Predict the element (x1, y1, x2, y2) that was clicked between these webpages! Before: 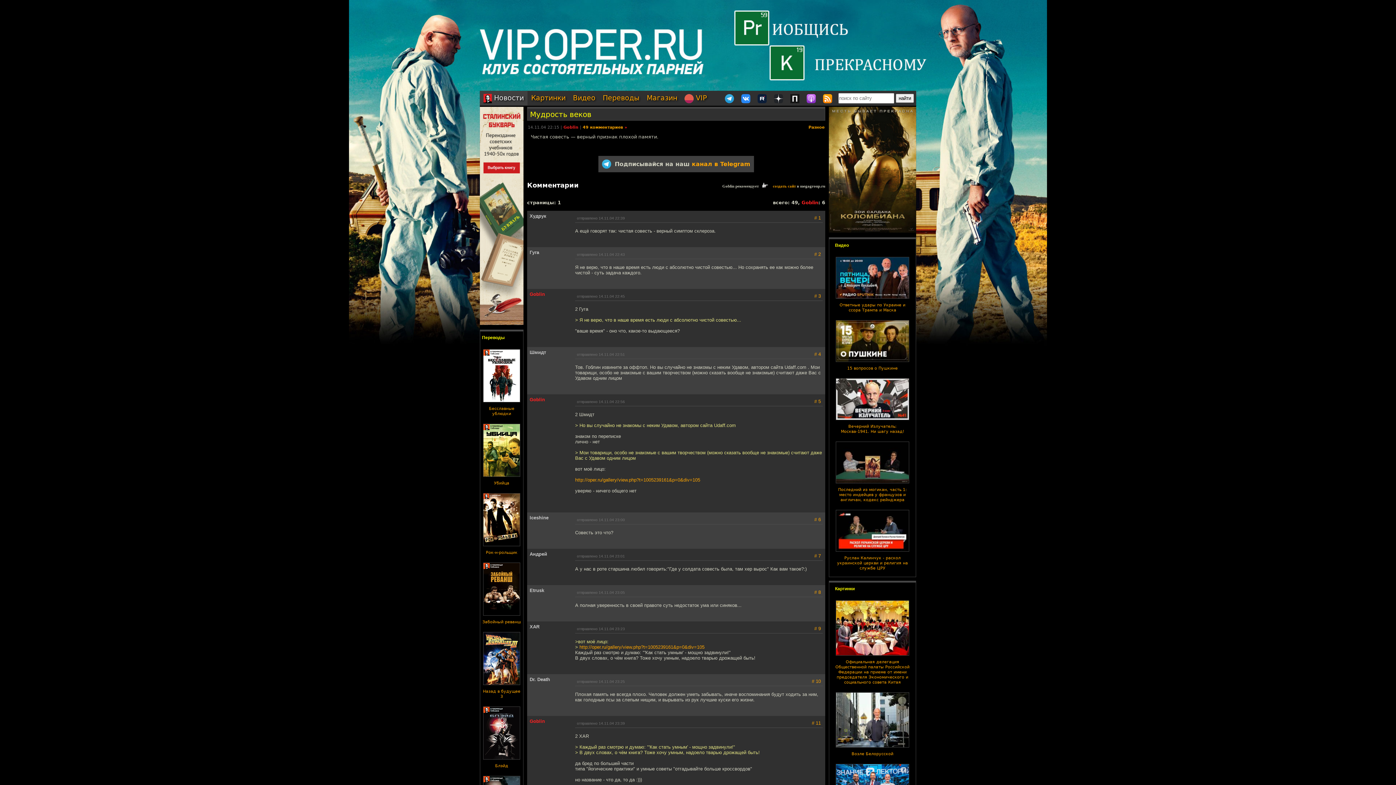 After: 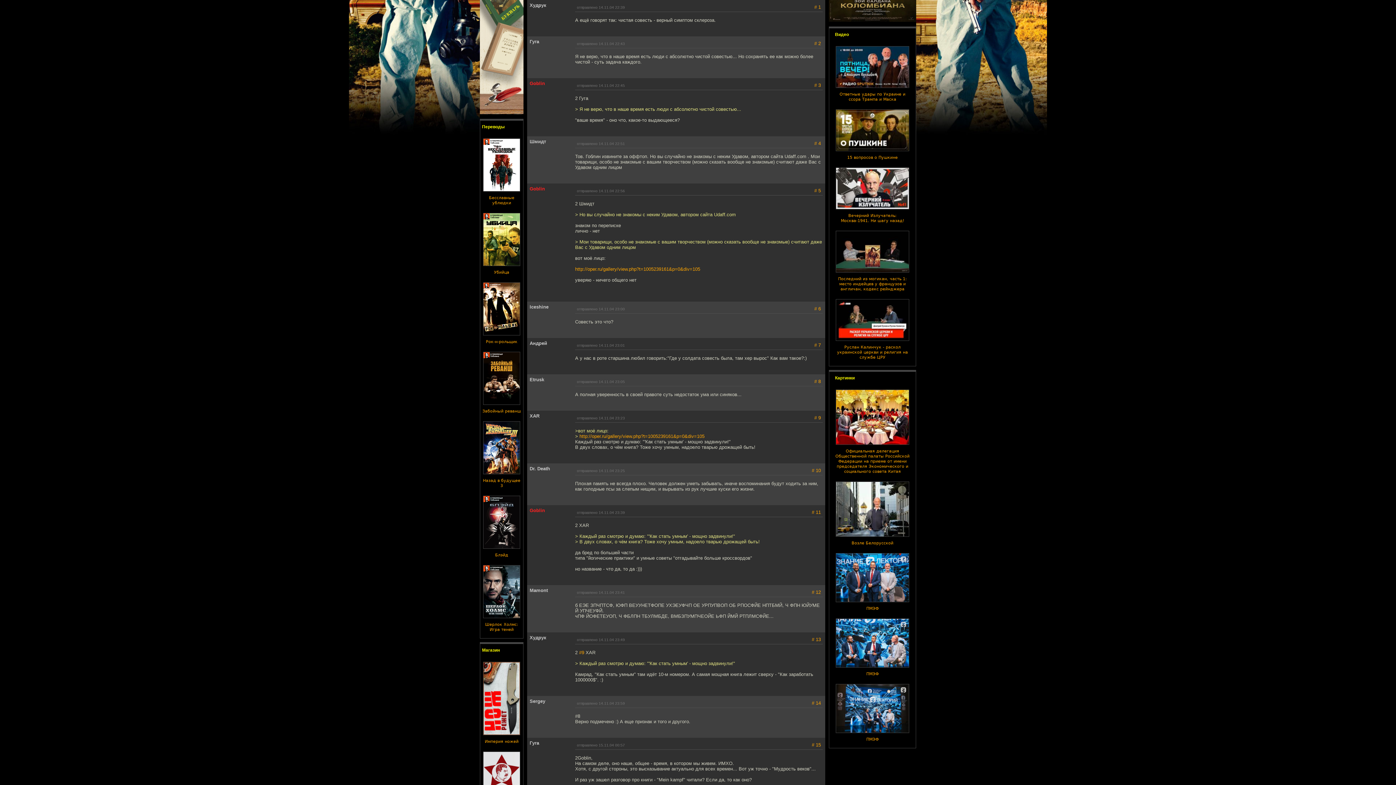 Action: label: # 1 bbox: (814, 215, 821, 220)